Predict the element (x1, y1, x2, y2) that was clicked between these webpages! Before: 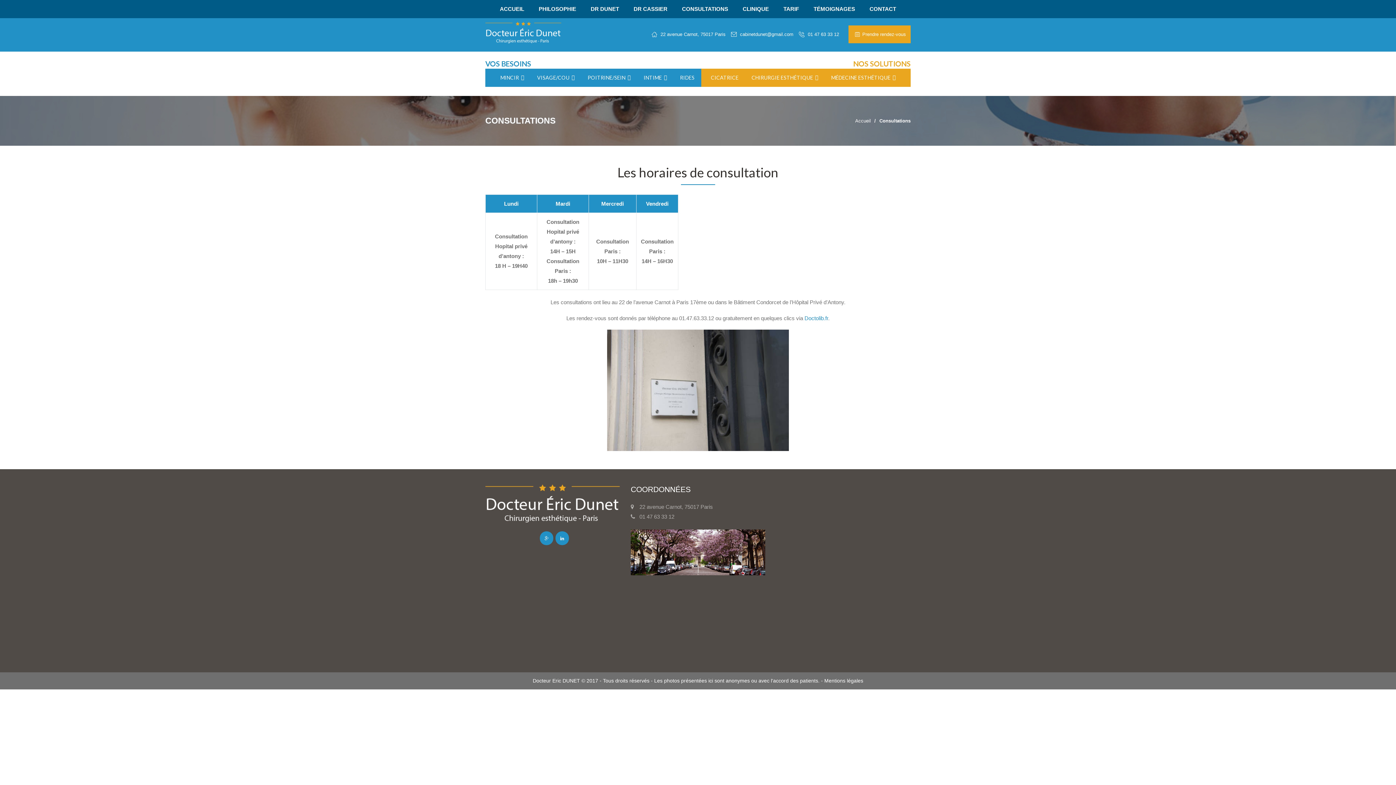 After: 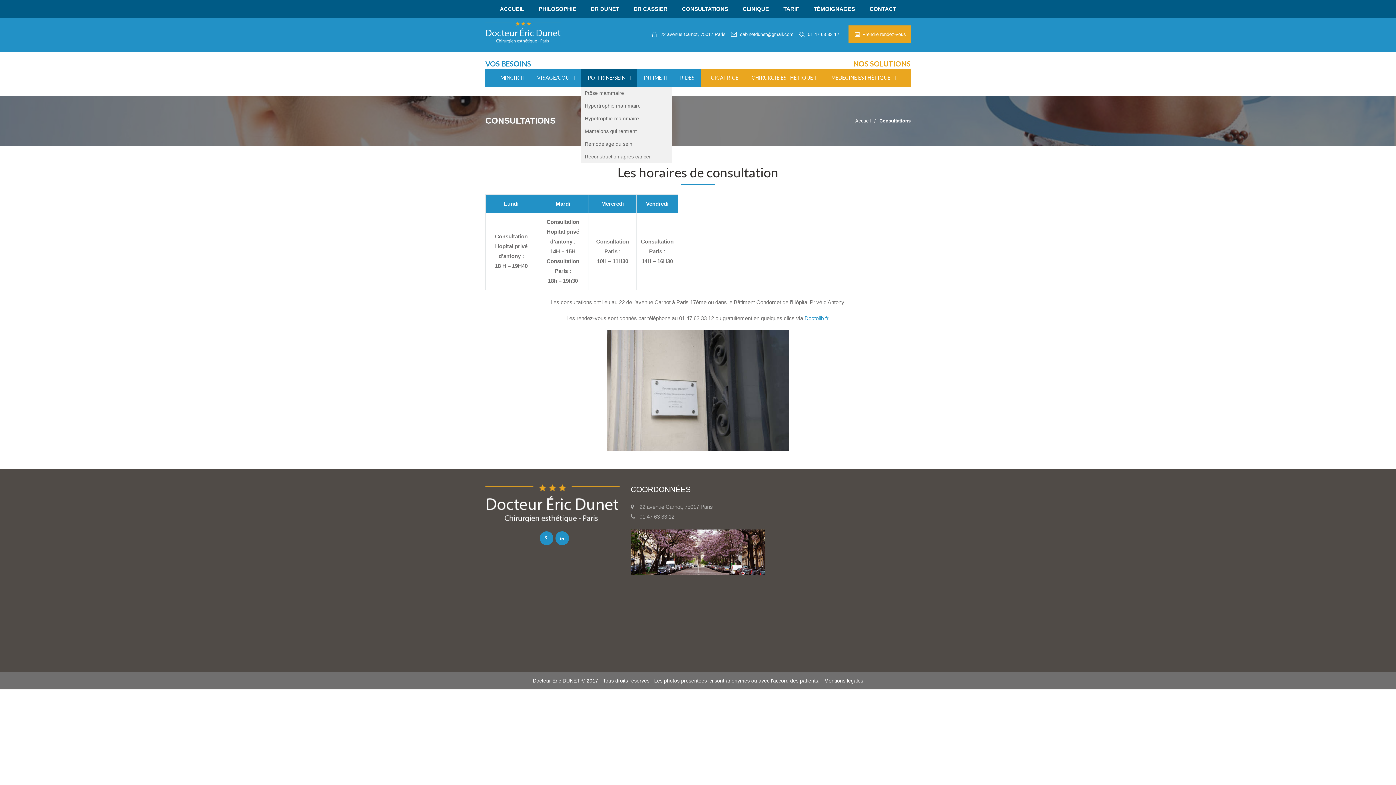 Action: bbox: (581, 68, 637, 86) label: POITRINE/SEIN